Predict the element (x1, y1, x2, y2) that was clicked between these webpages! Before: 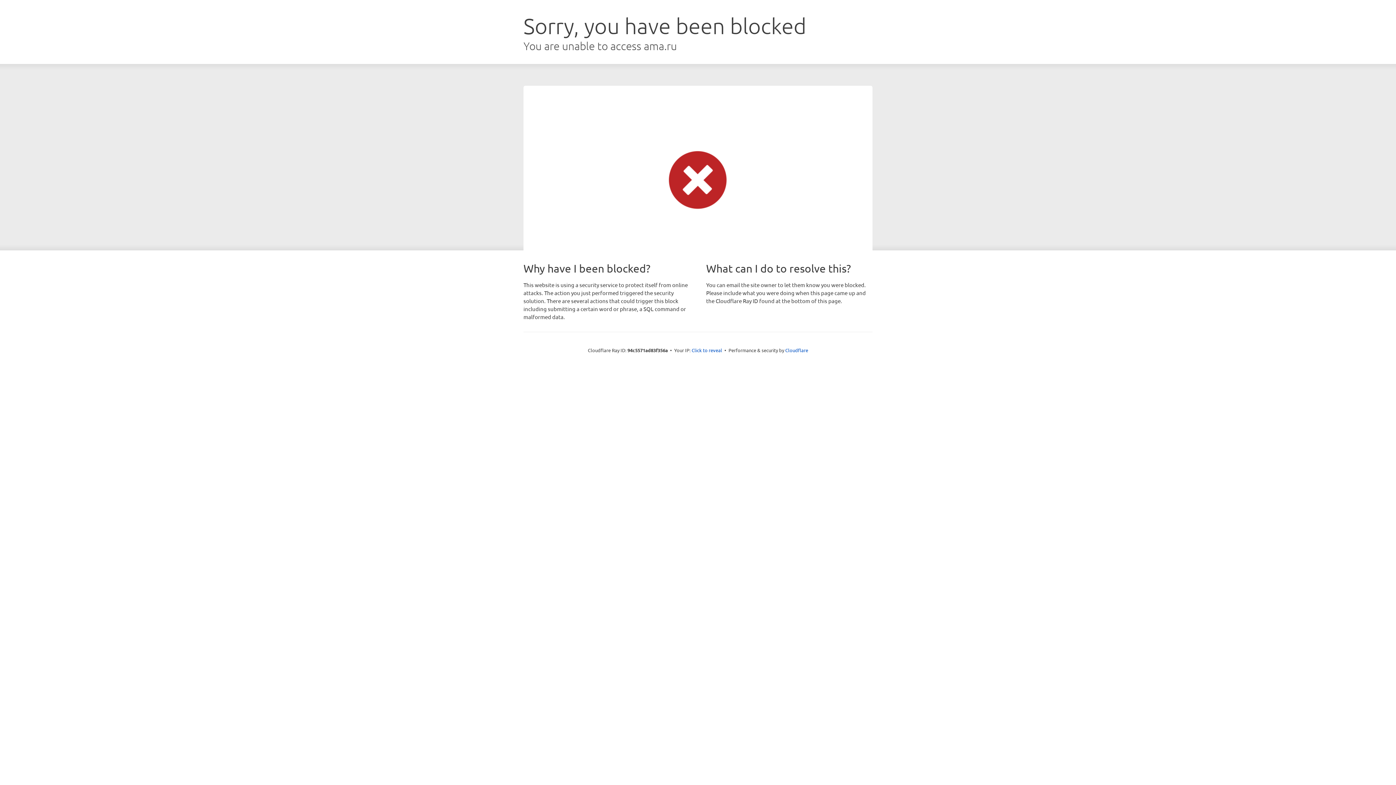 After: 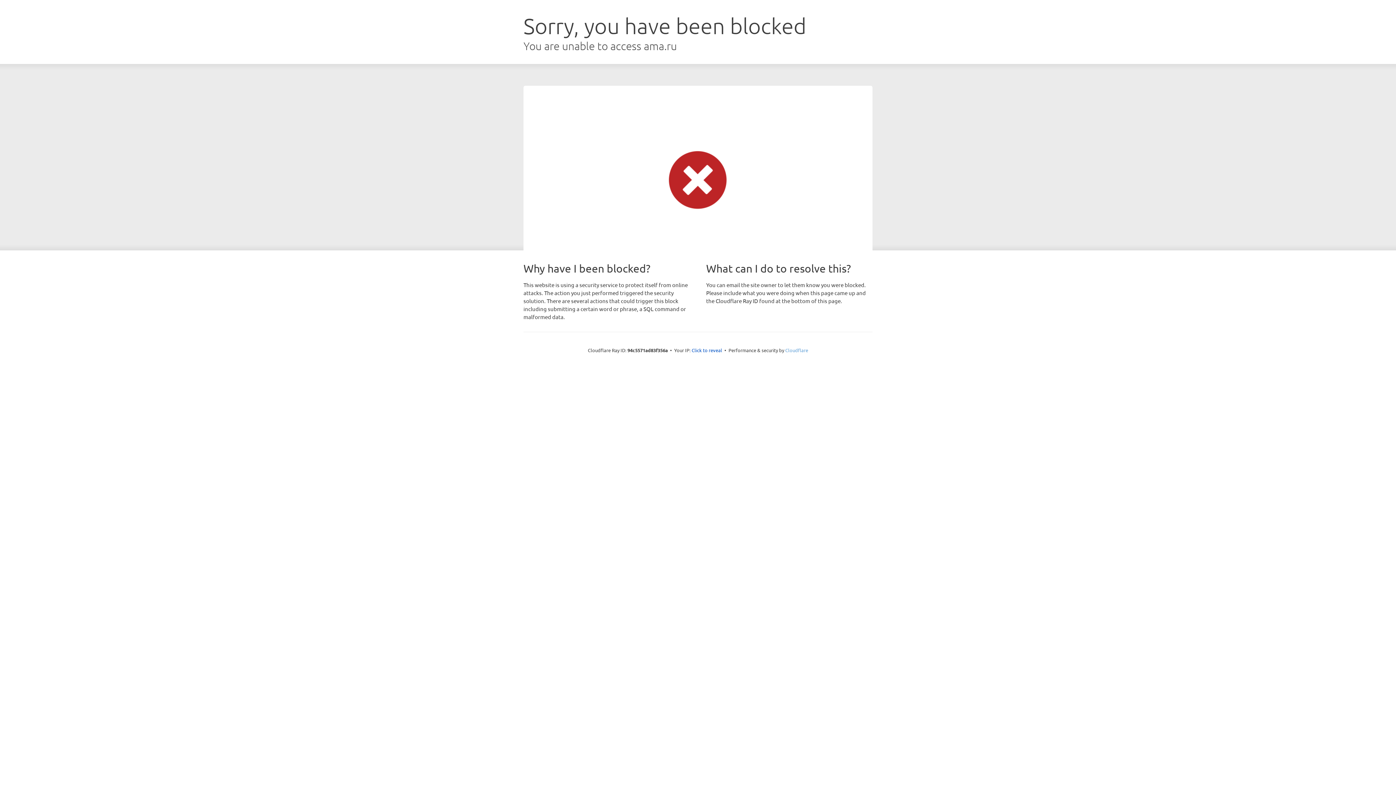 Action: bbox: (785, 347, 808, 353) label: Cloudflare